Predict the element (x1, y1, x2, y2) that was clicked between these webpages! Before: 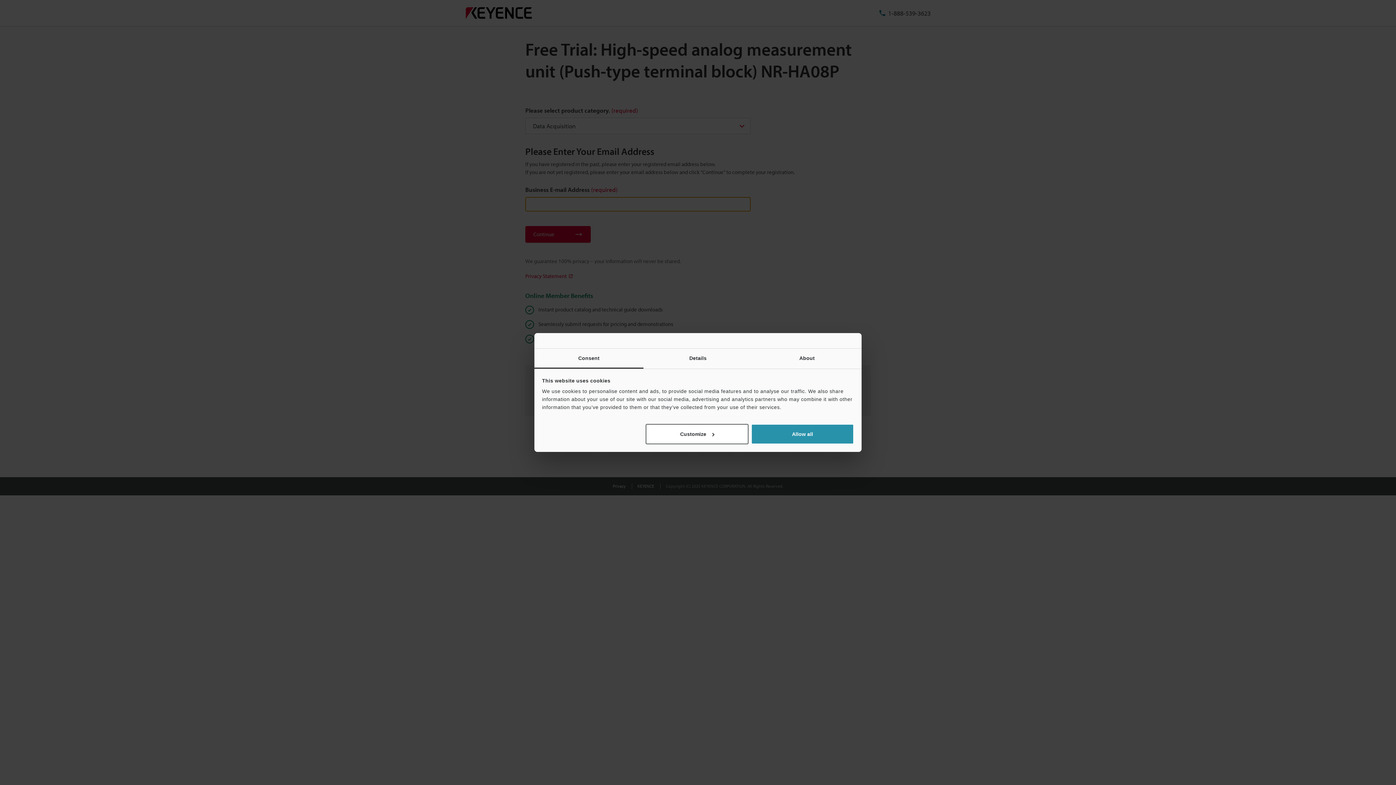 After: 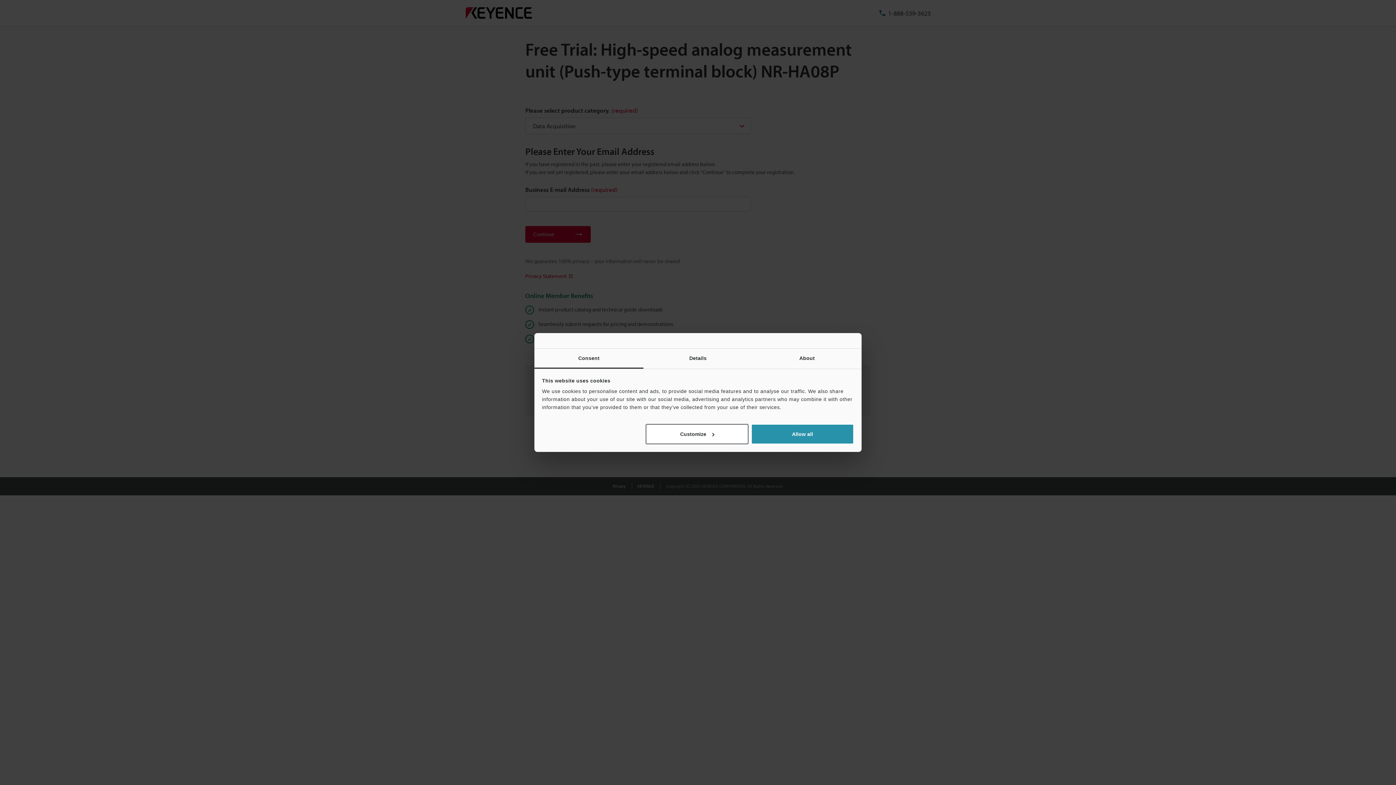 Action: label: Consent bbox: (534, 348, 643, 368)